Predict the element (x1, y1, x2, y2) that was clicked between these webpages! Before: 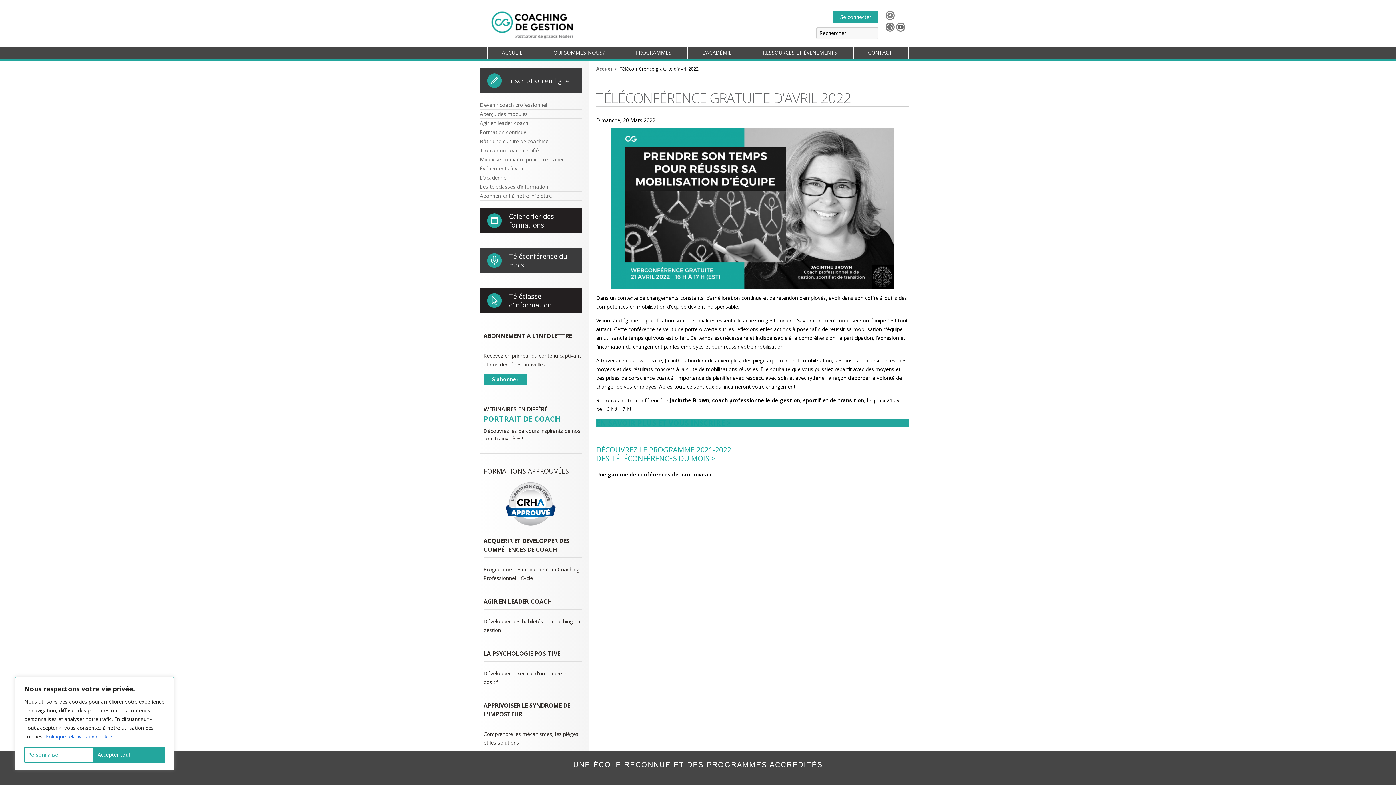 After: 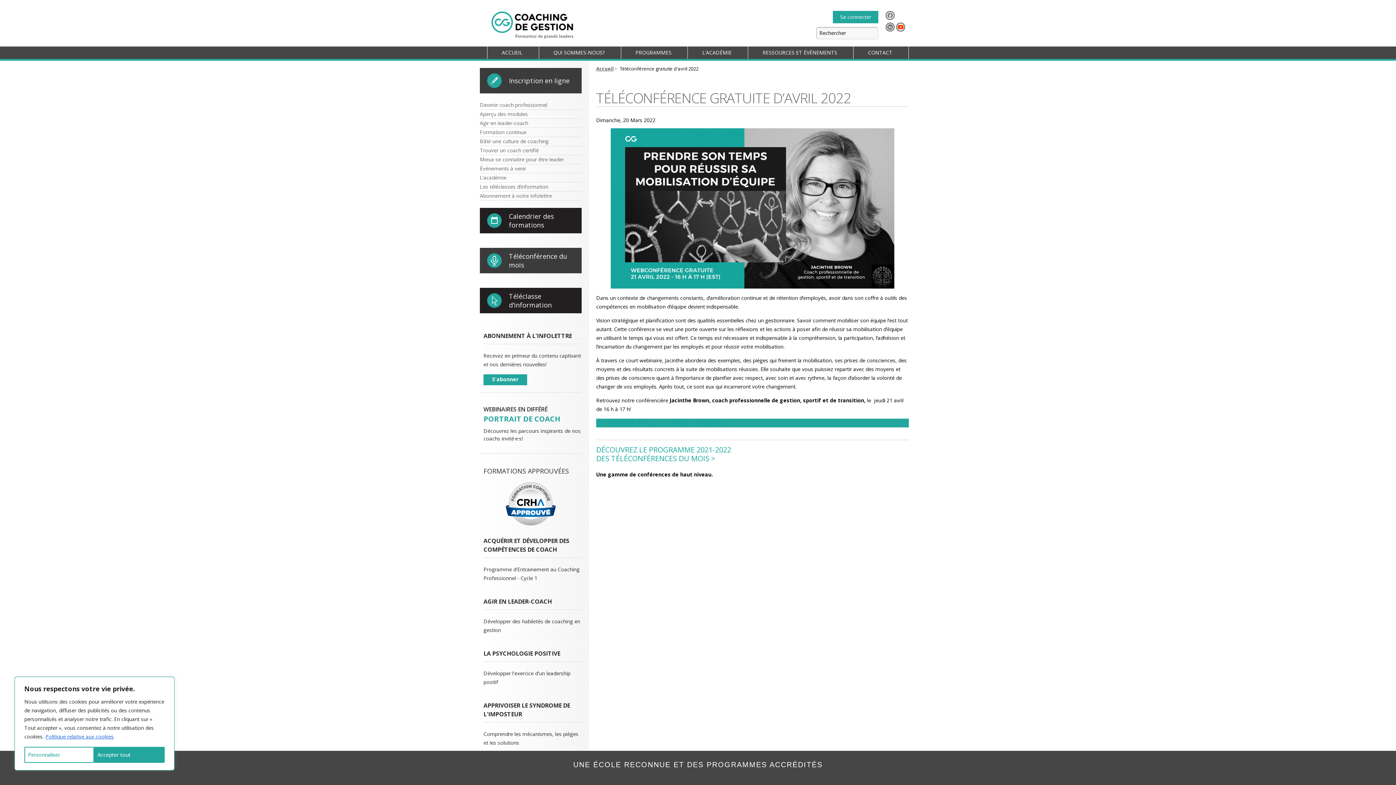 Action: bbox: (896, 26, 905, 33)